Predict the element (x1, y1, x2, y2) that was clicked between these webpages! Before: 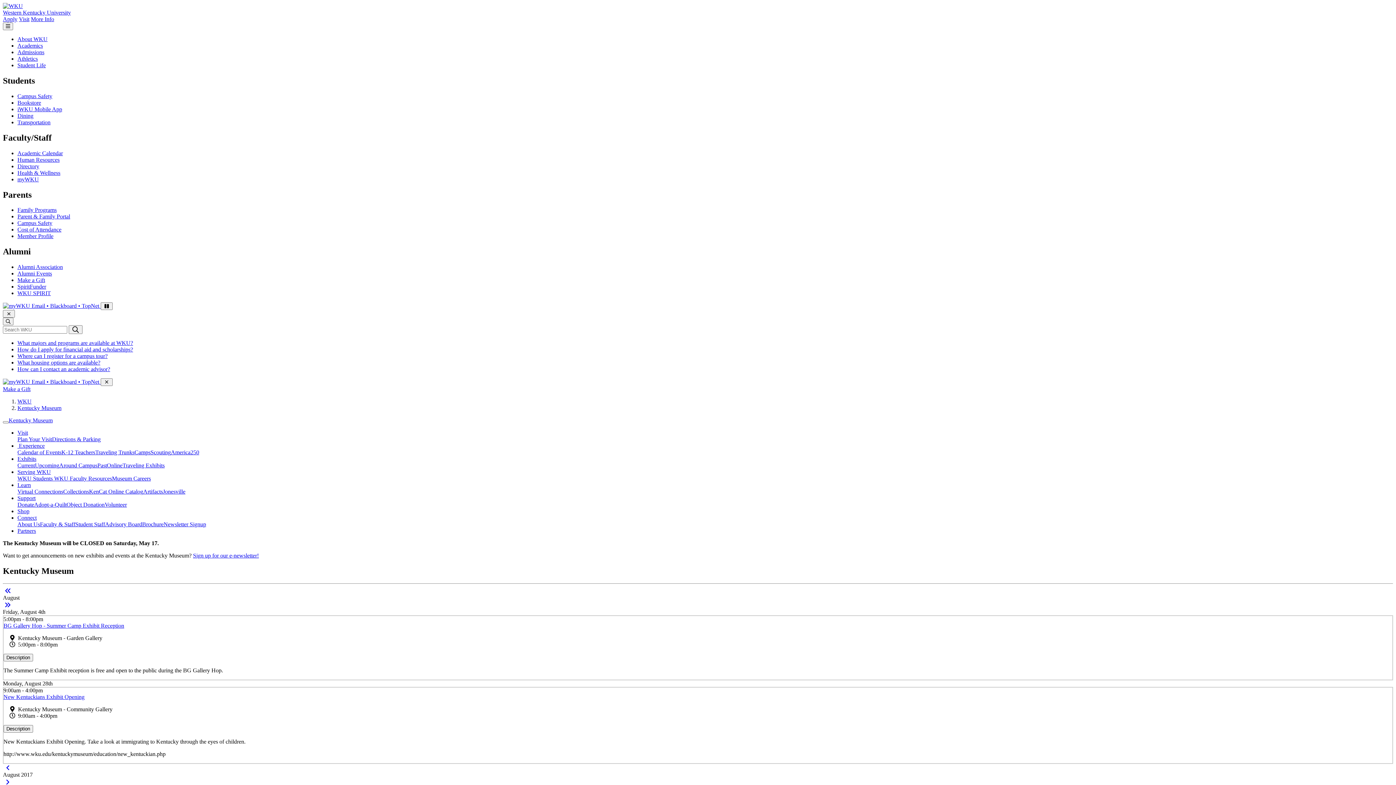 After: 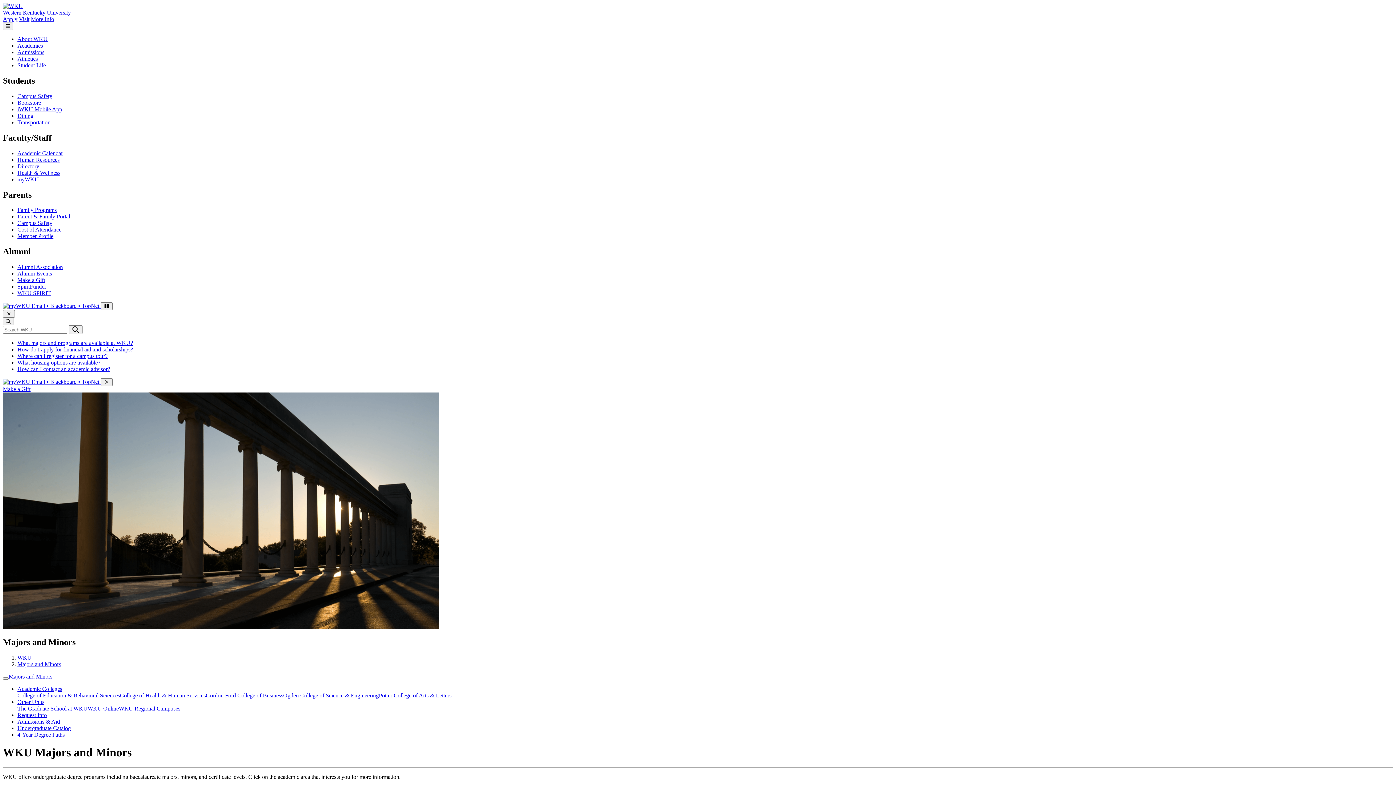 Action: bbox: (17, 340, 133, 346) label: What majors and programs are available at WKU?